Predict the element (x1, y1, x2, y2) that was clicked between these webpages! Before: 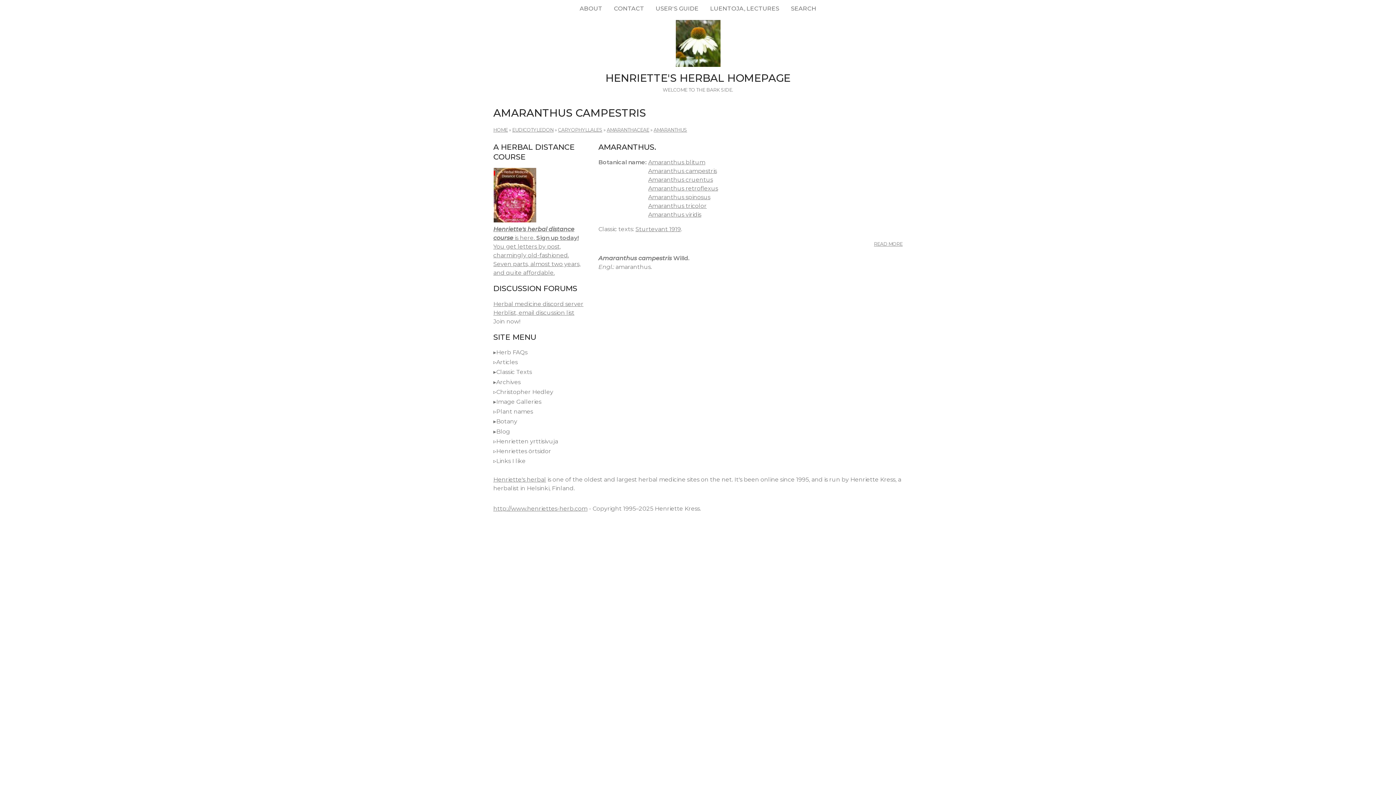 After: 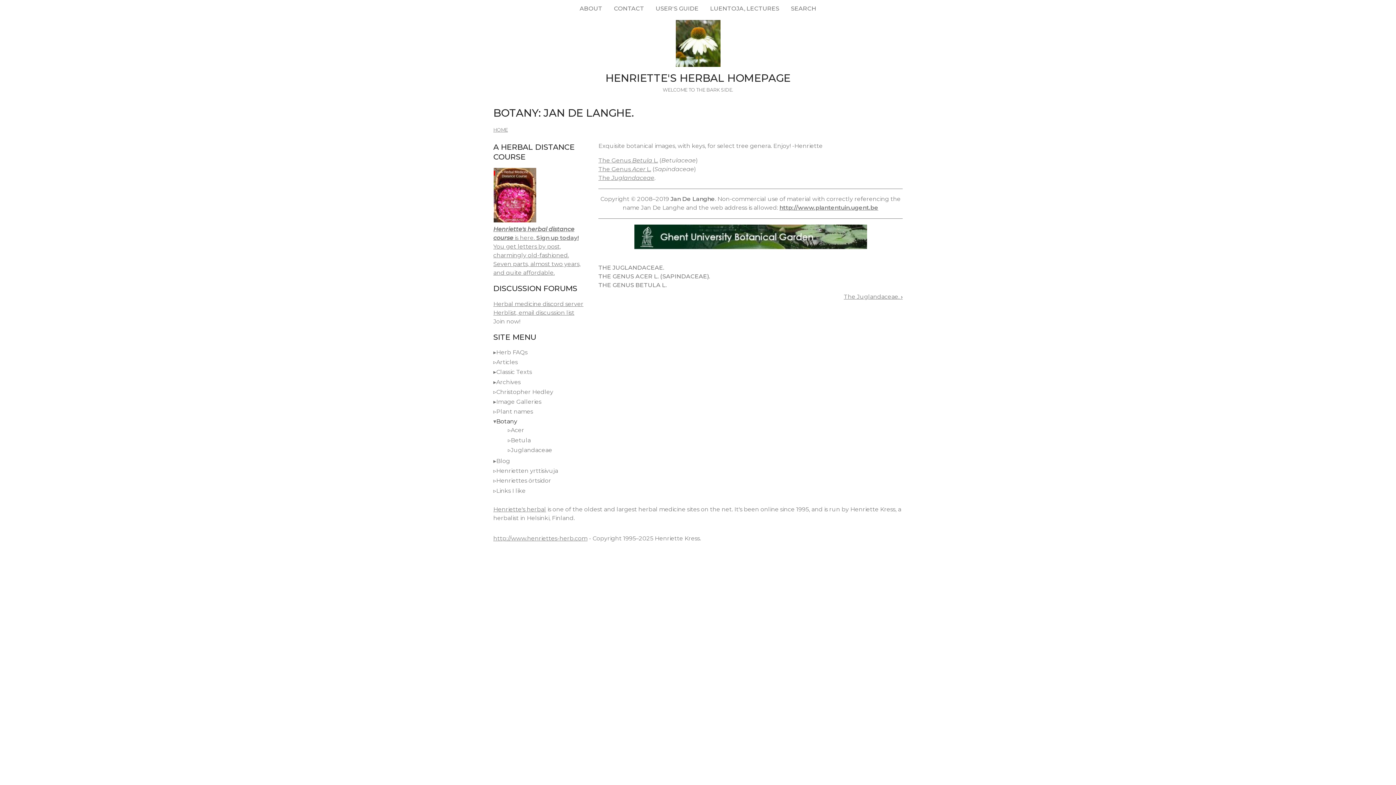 Action: bbox: (496, 418, 517, 425) label: Botany